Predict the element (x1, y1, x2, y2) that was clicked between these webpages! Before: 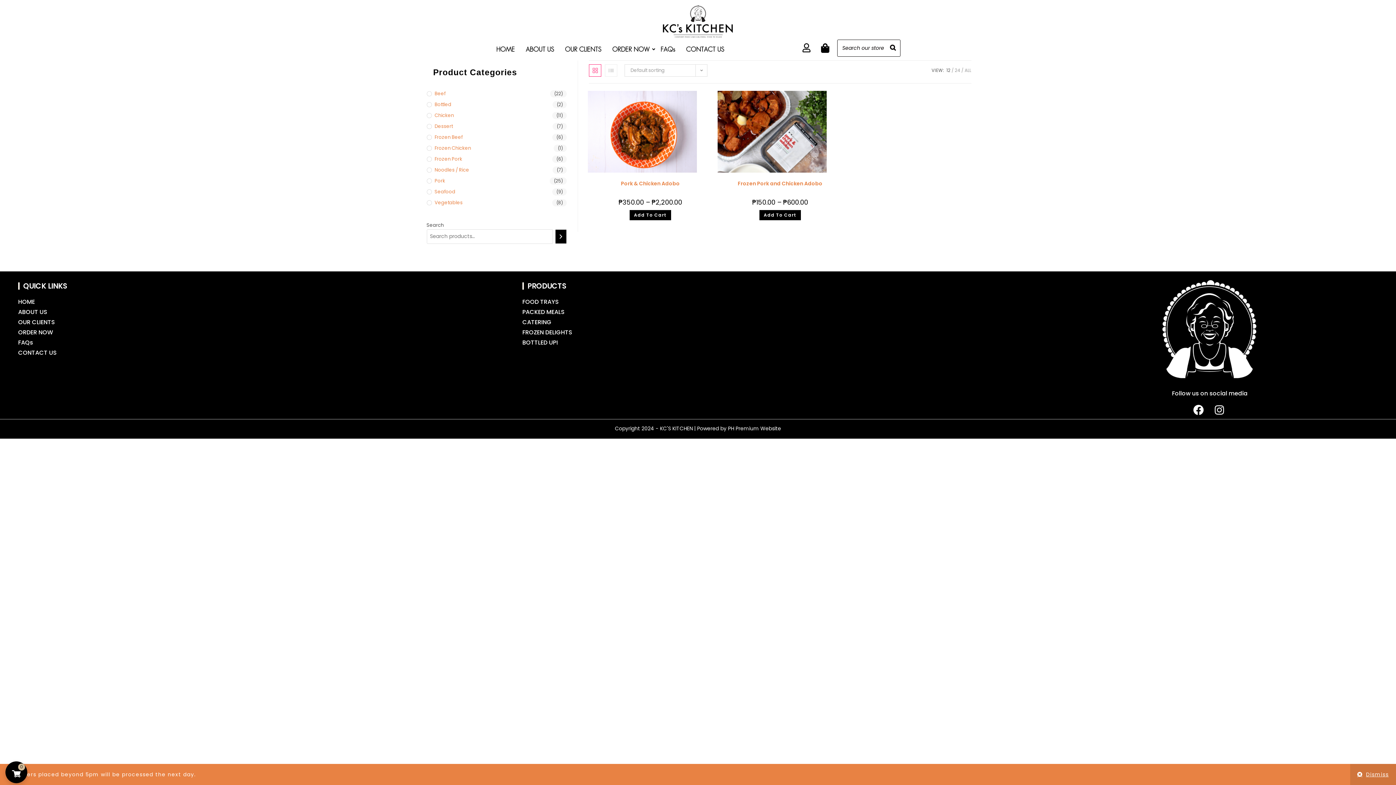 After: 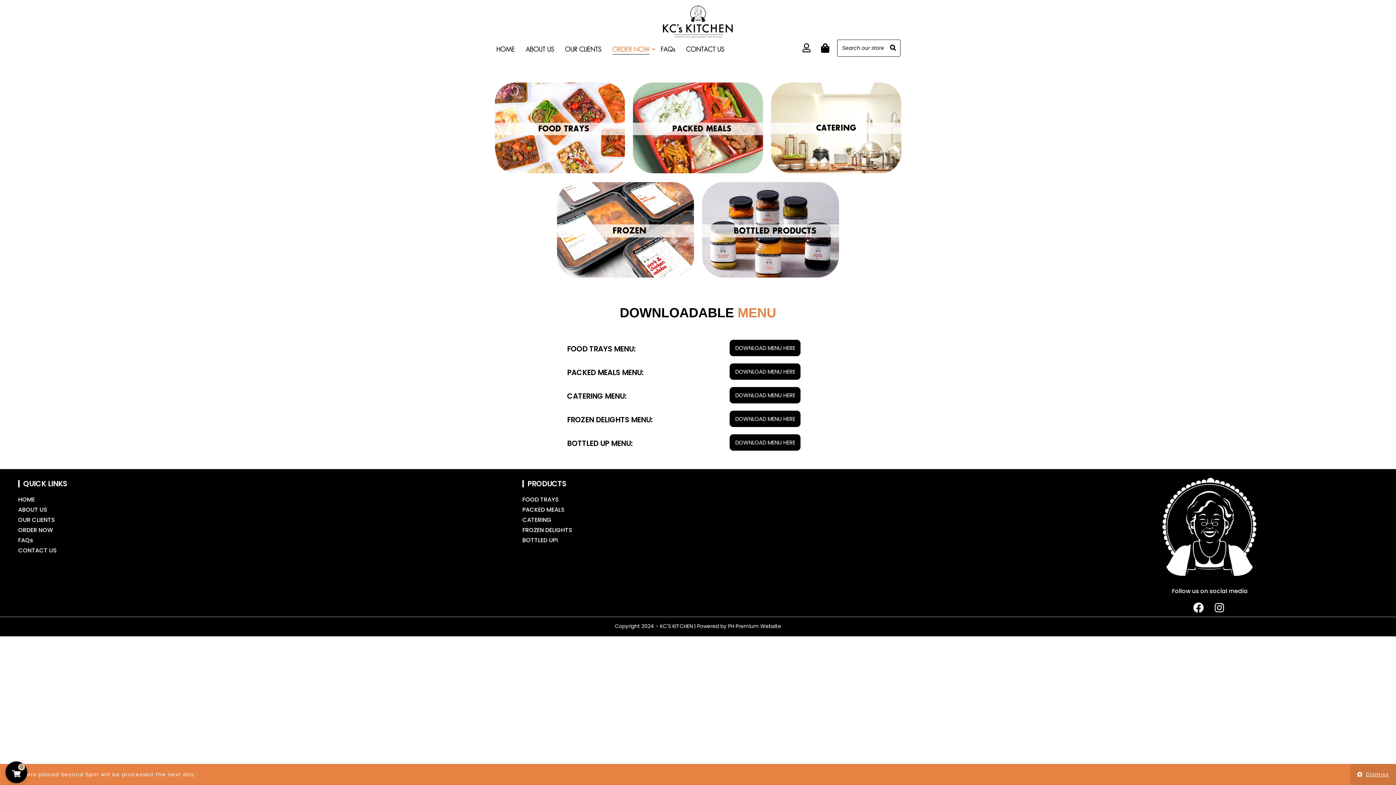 Action: label: ORDER NOW bbox: (18, 327, 522, 337)